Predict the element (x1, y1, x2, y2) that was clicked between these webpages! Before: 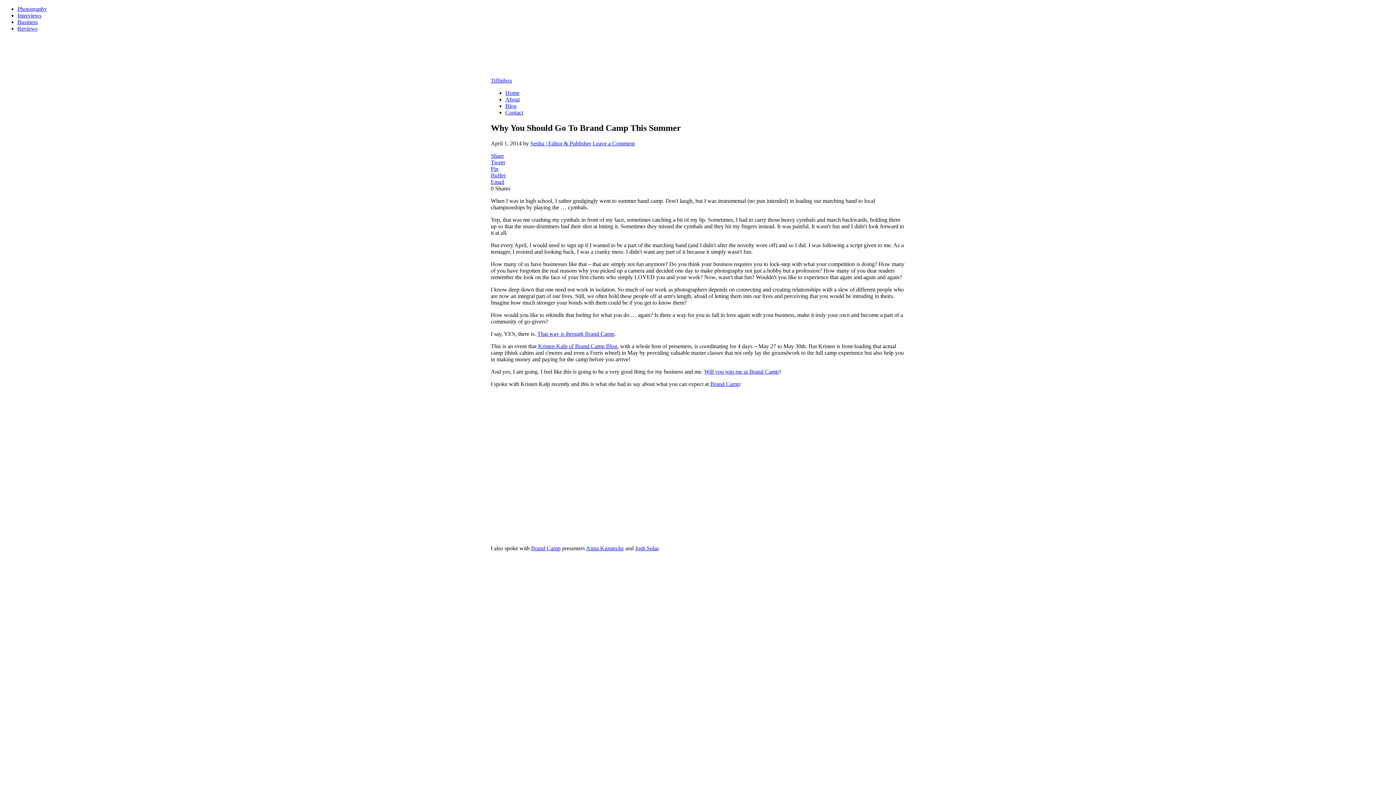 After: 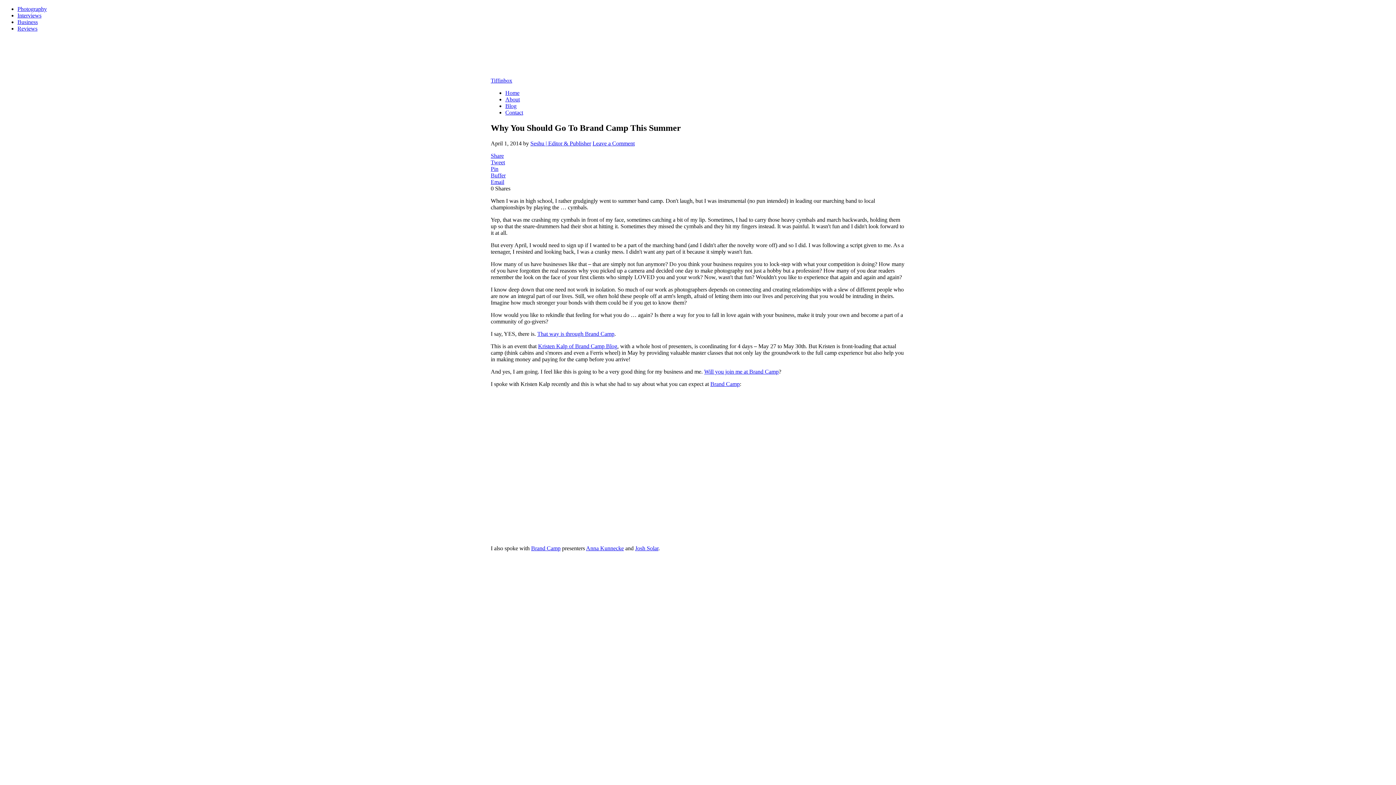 Action: bbox: (490, 152, 504, 158) label: Share